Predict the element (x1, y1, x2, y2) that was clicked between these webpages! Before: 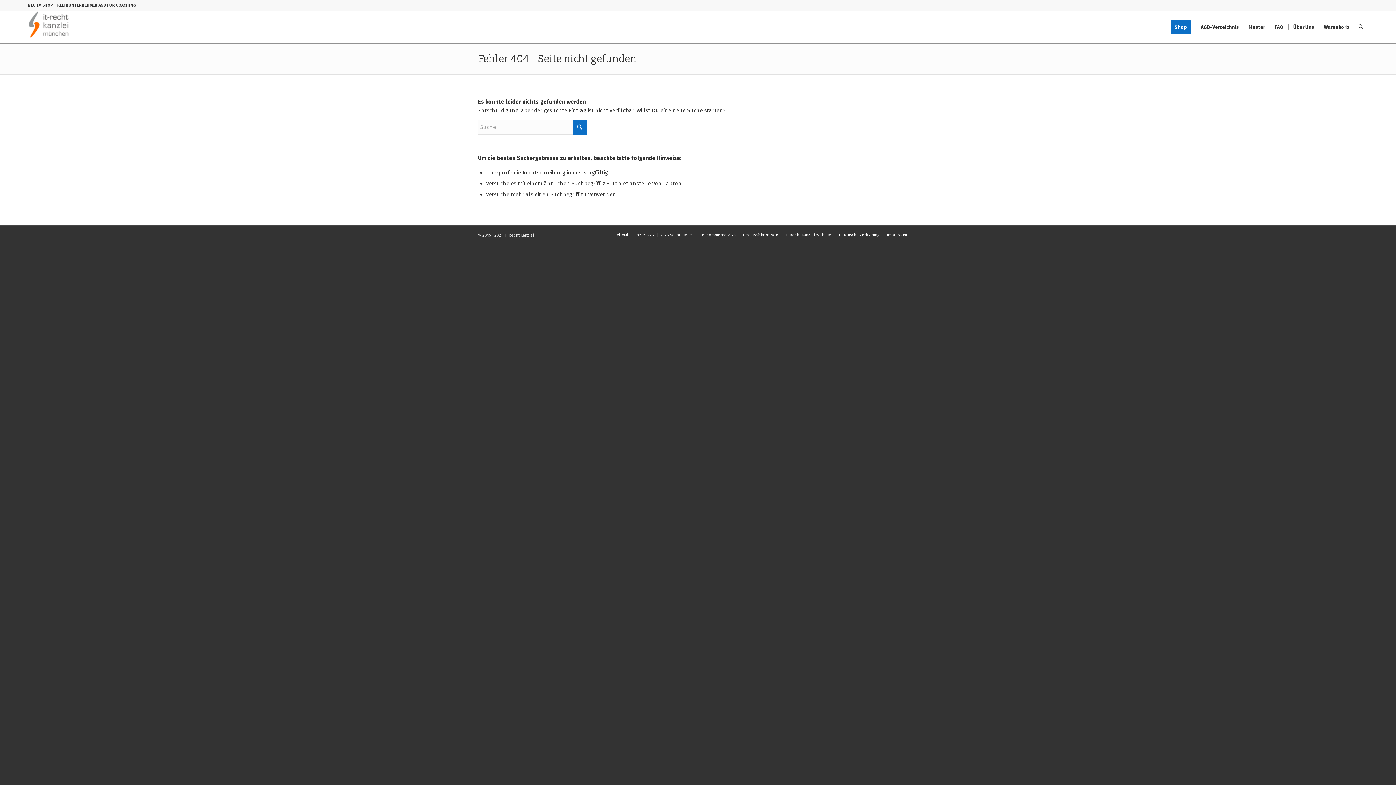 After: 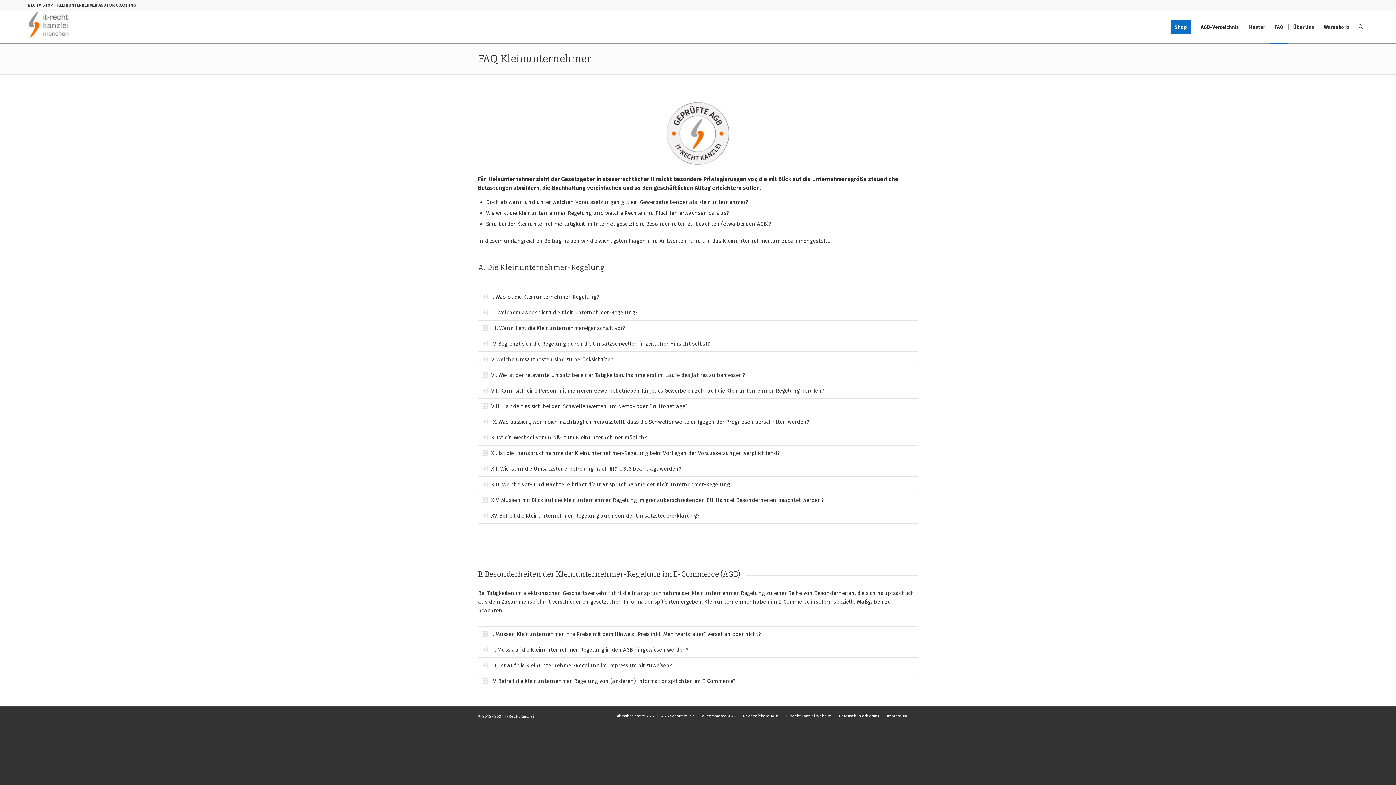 Action: bbox: (1270, 11, 1288, 43) label: FAQ